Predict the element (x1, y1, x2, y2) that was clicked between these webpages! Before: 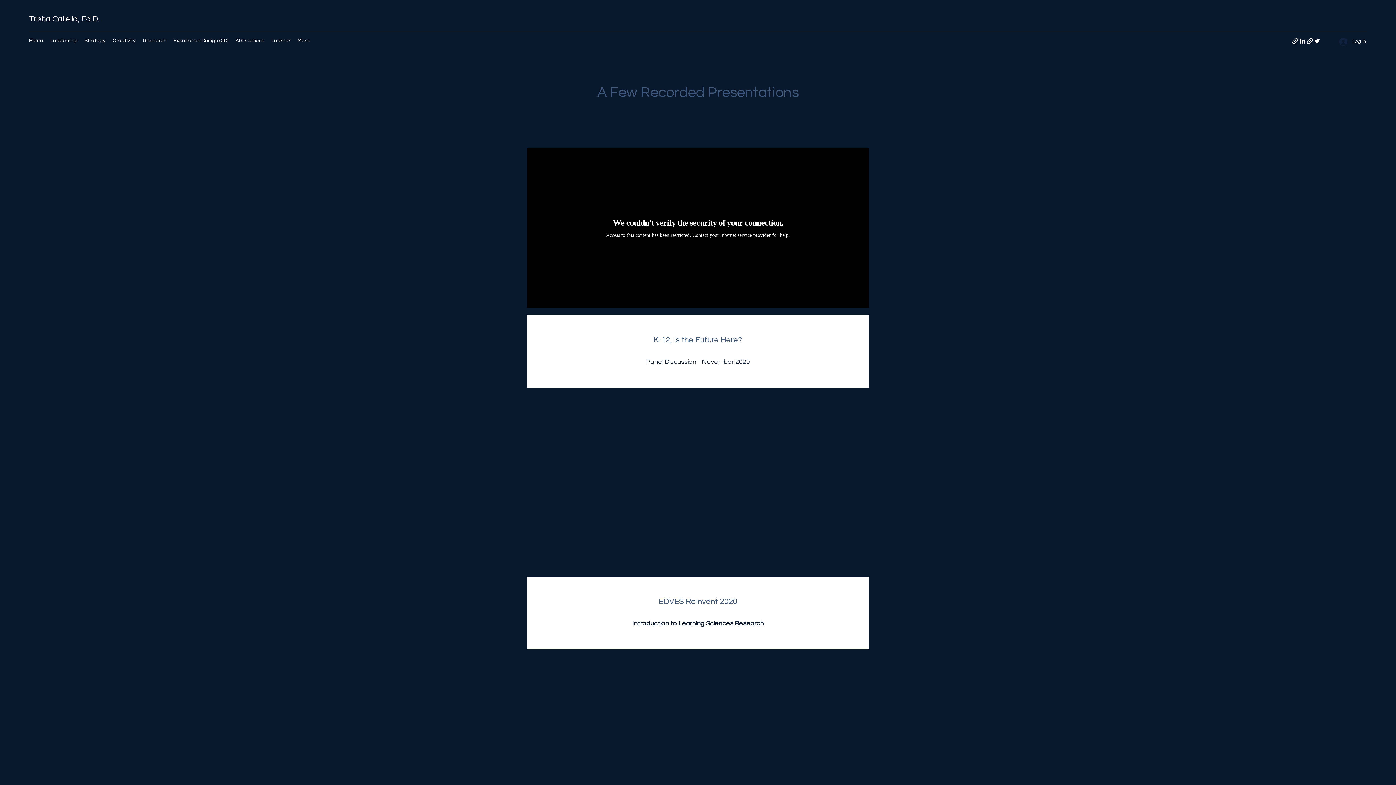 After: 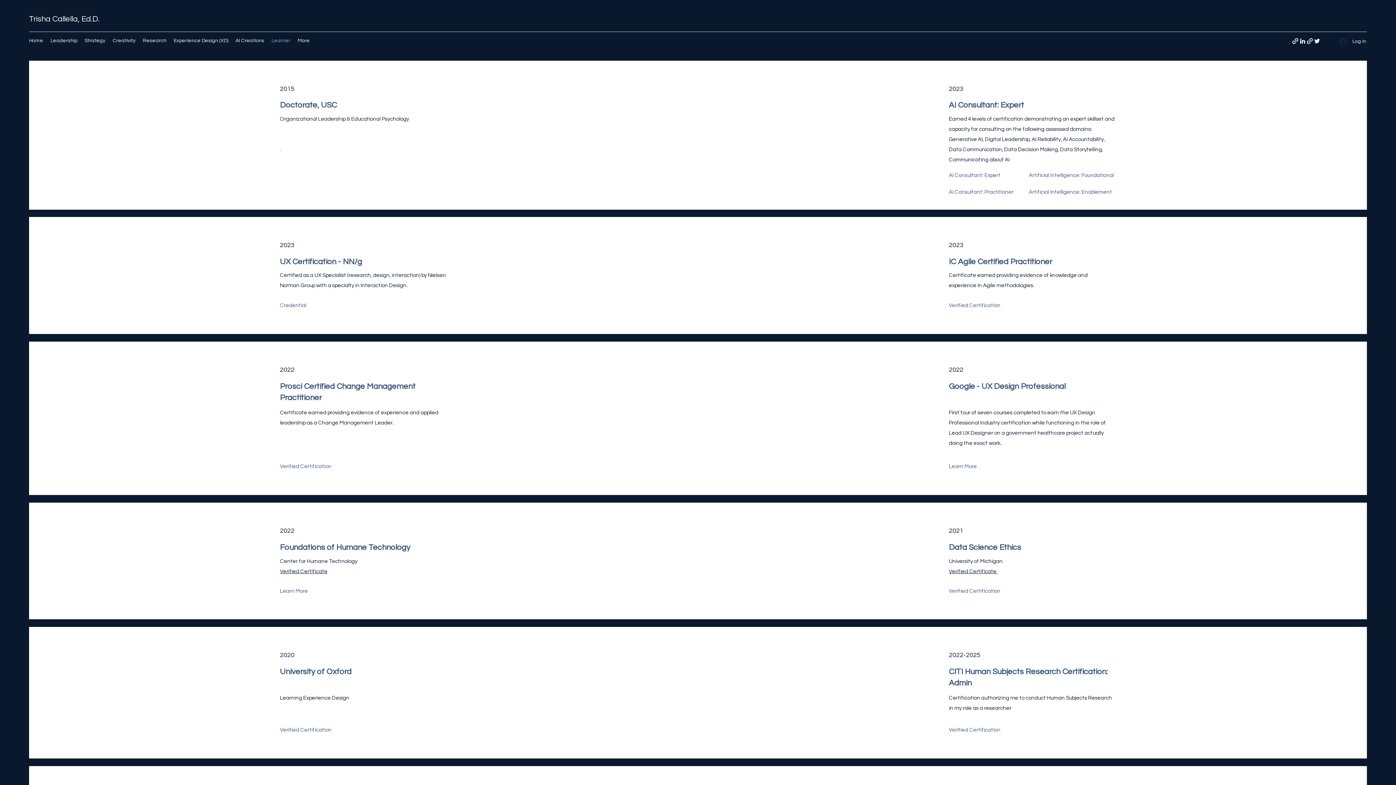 Action: label: Learner bbox: (268, 35, 294, 46)